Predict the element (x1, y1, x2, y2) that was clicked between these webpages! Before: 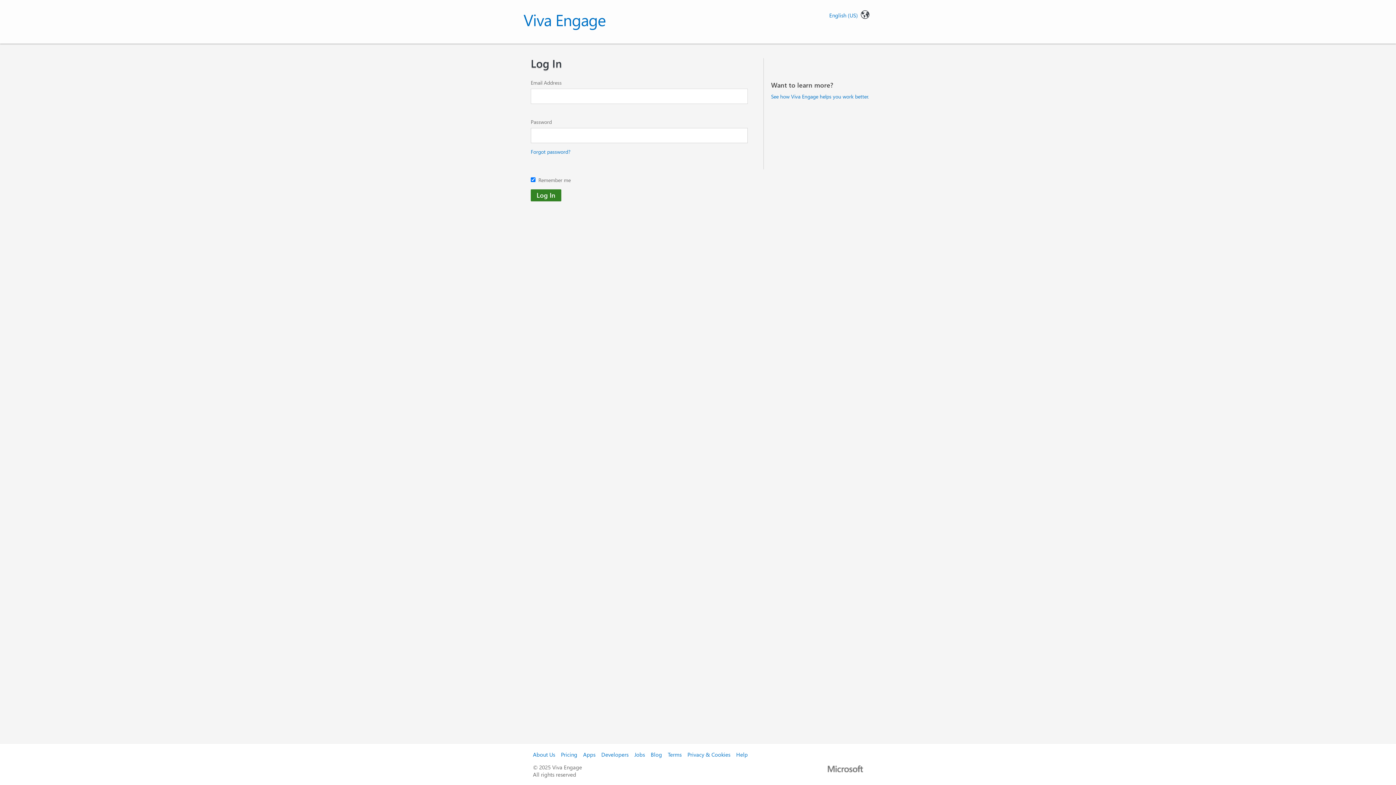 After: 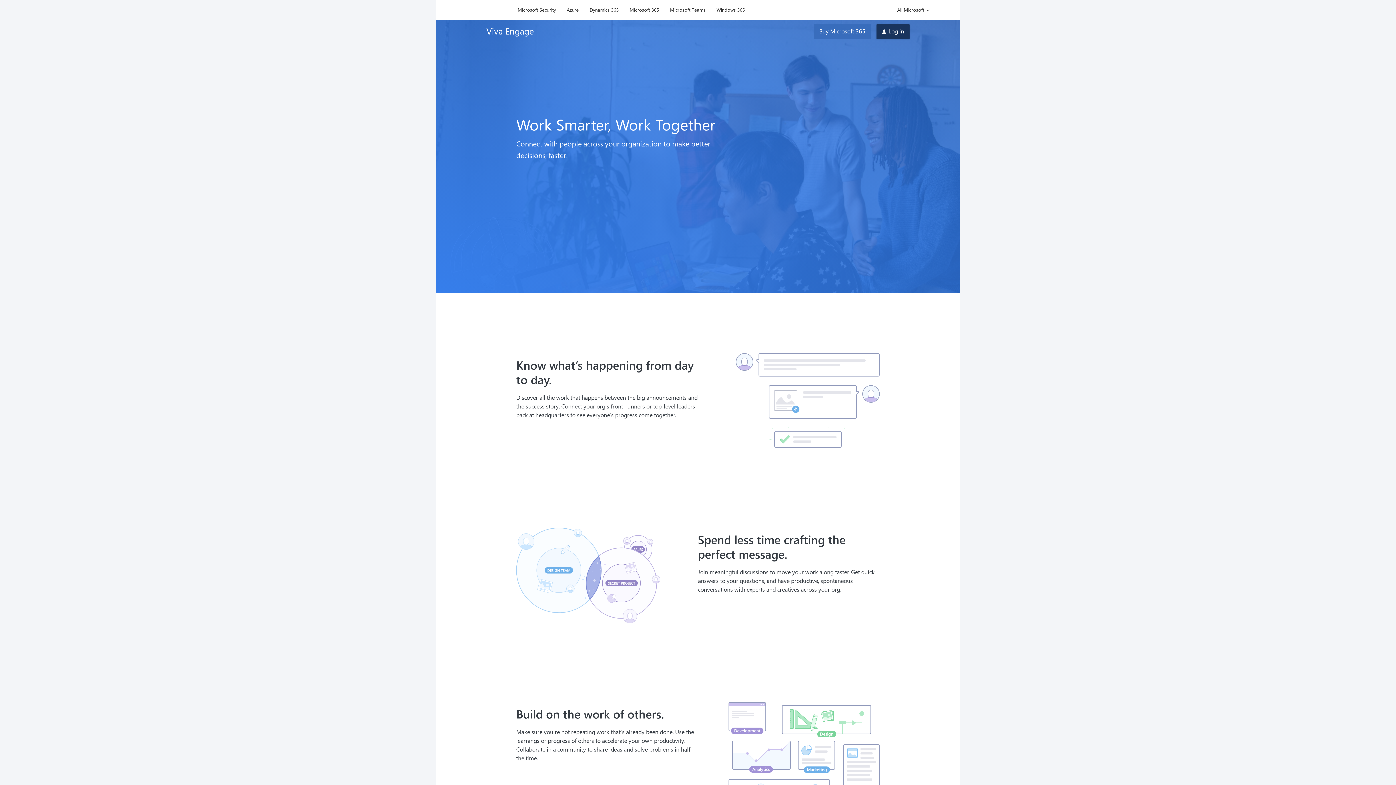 Action: label: Viva Engage bbox: (523, 9, 605, 30)